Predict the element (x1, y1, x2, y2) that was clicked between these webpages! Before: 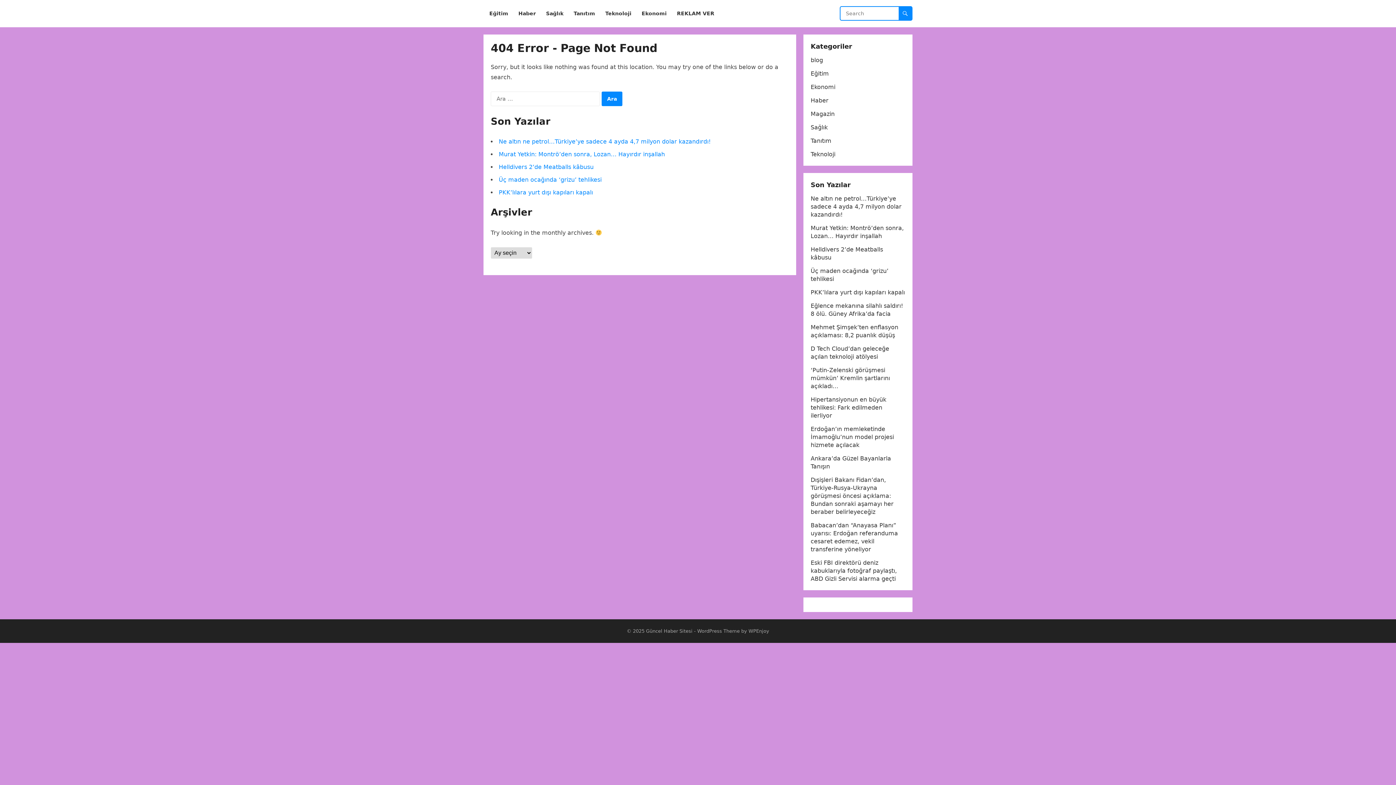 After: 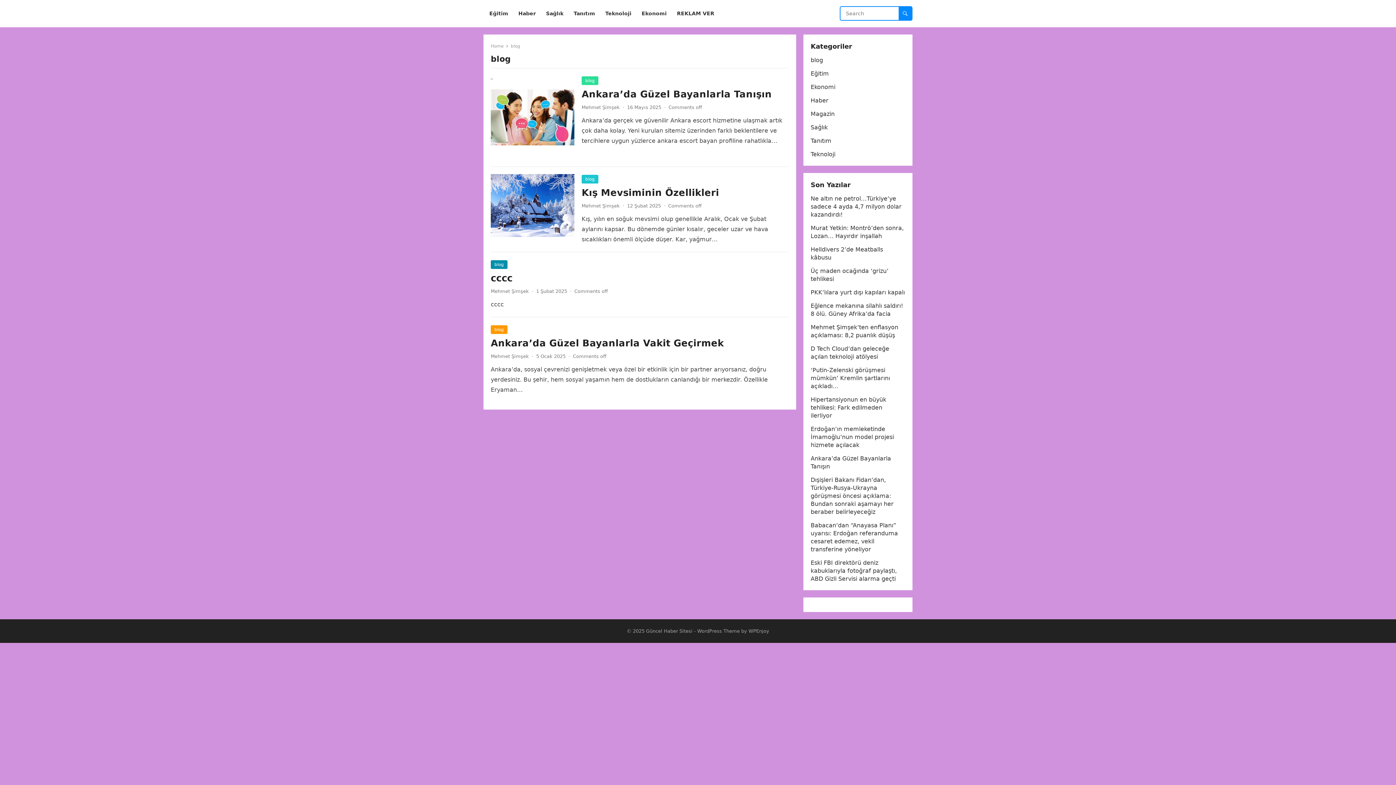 Action: label: blog bbox: (810, 56, 823, 63)